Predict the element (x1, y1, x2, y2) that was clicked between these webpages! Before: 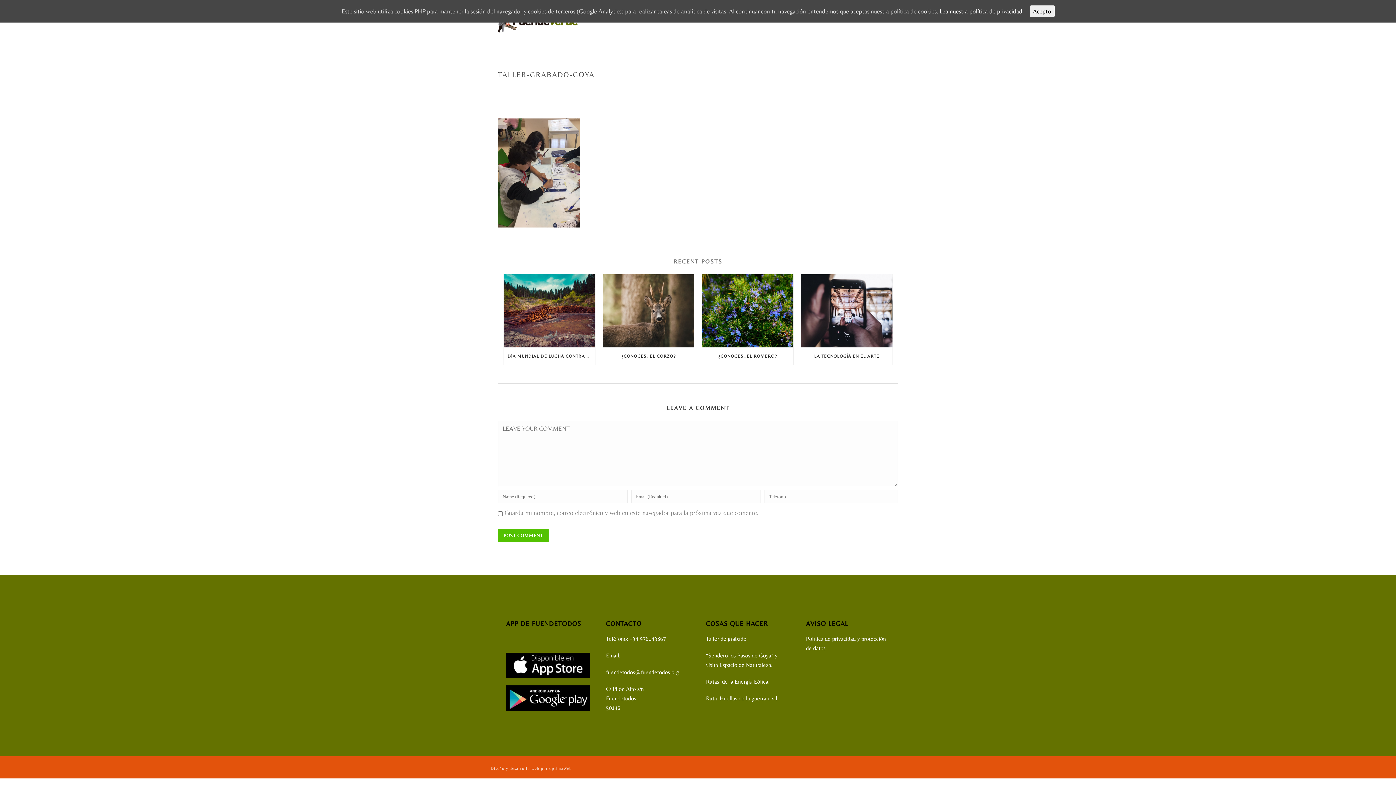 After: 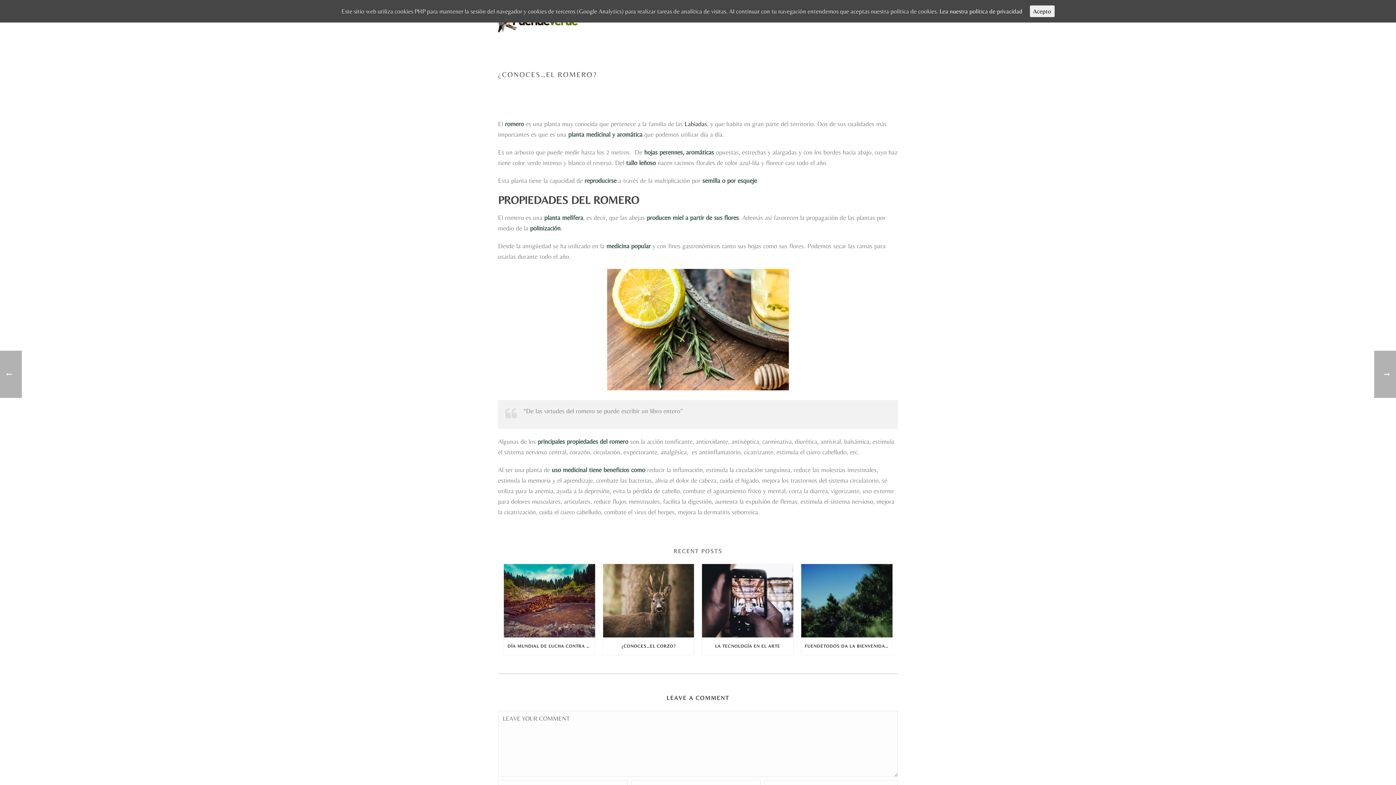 Action: label: ¿CONOCES…EL ROMERO? bbox: (702, 347, 793, 365)